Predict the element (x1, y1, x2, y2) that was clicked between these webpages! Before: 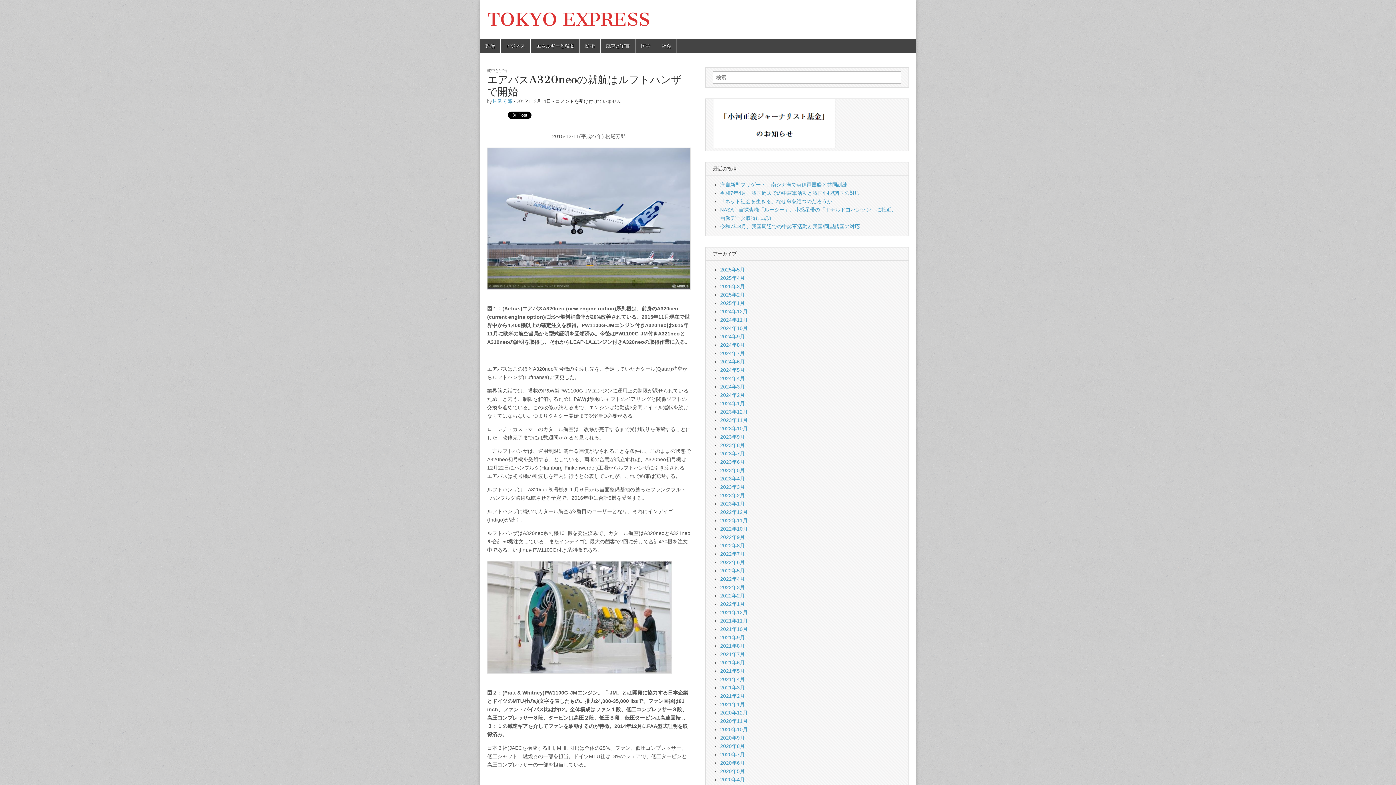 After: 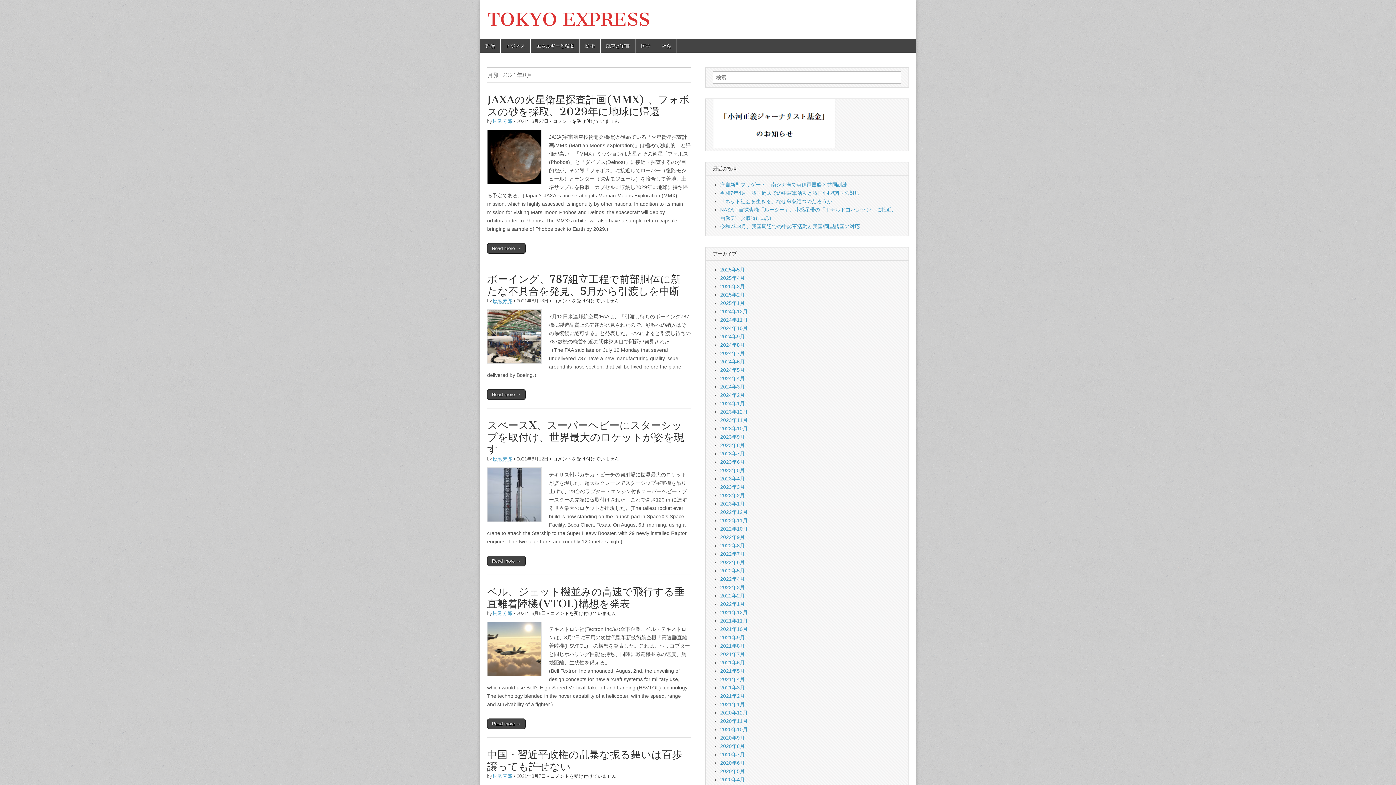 Action: bbox: (720, 643, 745, 649) label: 2021年8月